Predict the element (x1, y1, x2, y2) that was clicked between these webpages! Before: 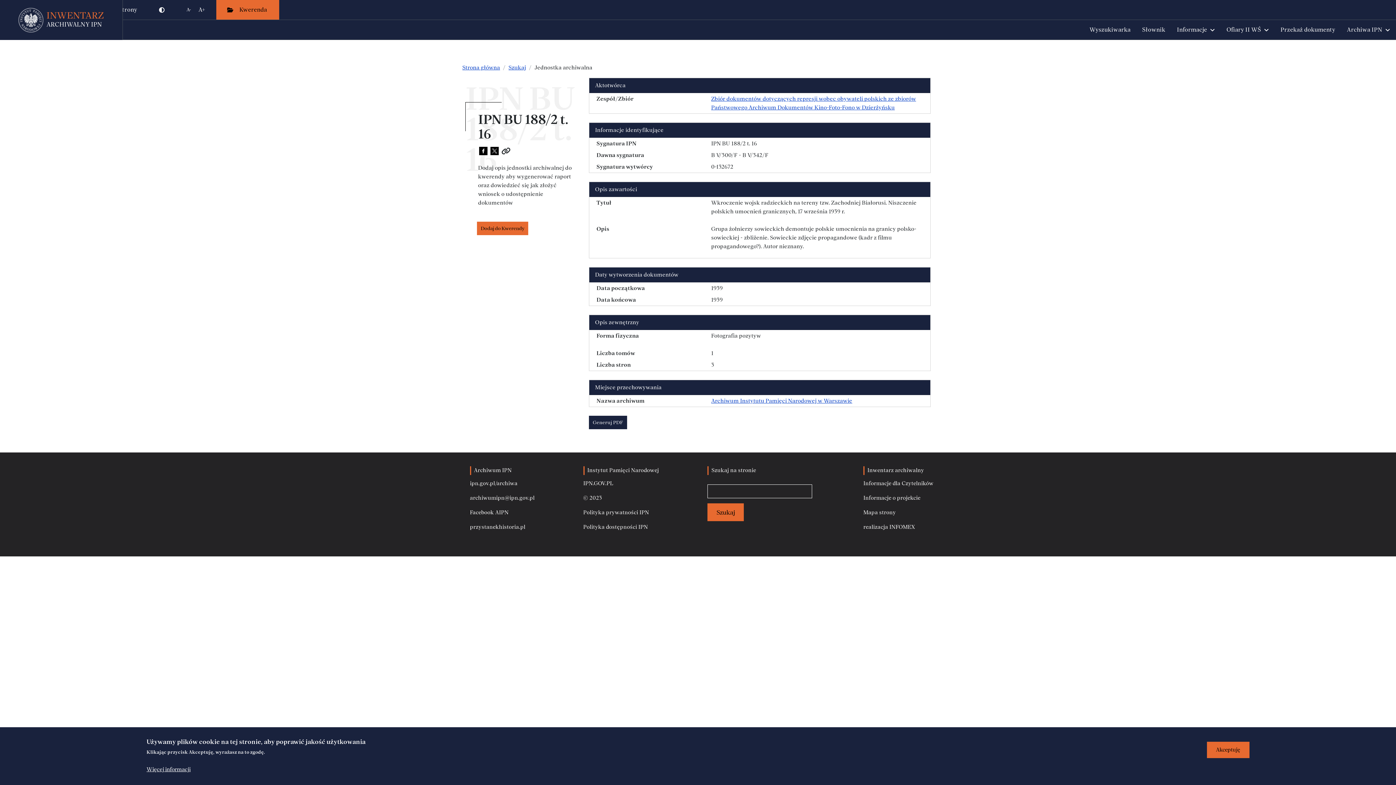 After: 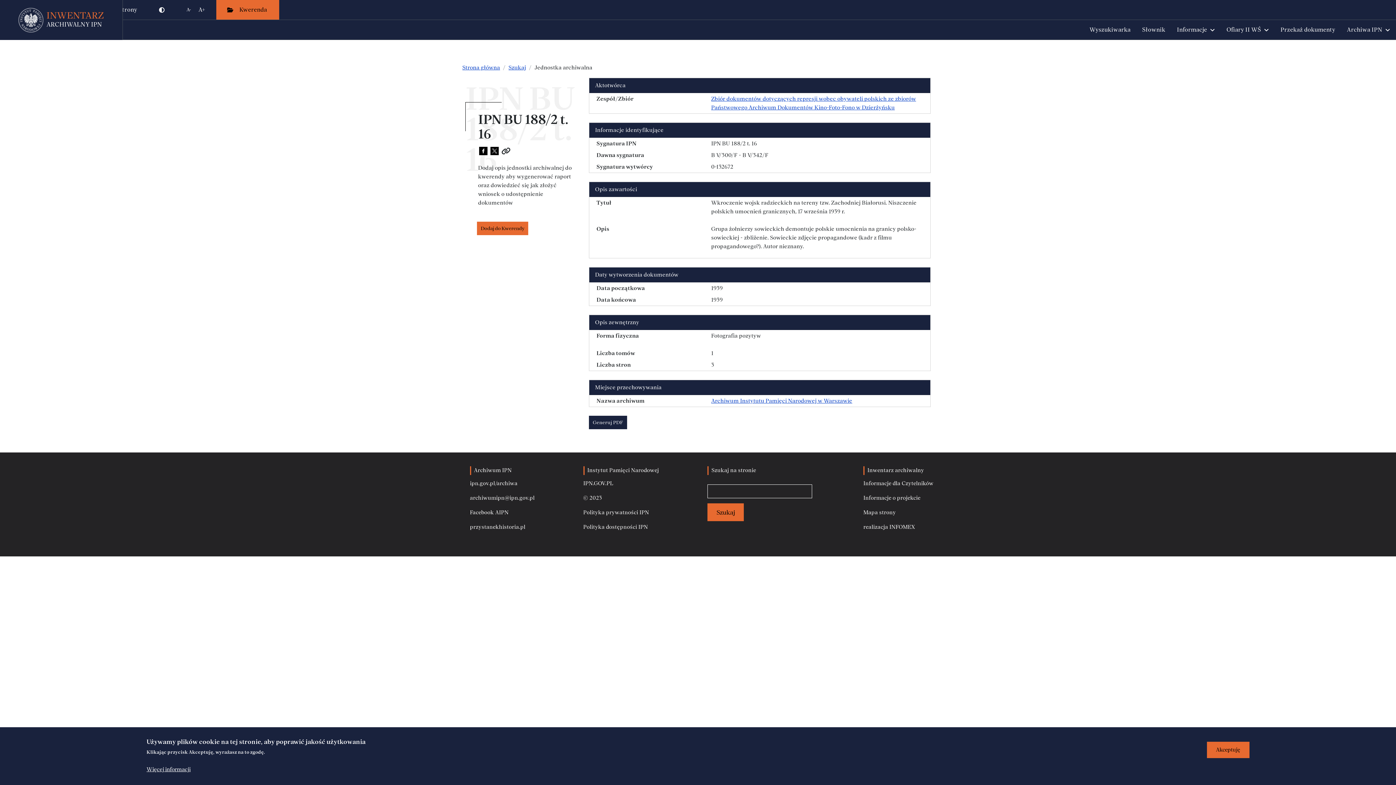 Action: bbox: (479, 146, 487, 154)